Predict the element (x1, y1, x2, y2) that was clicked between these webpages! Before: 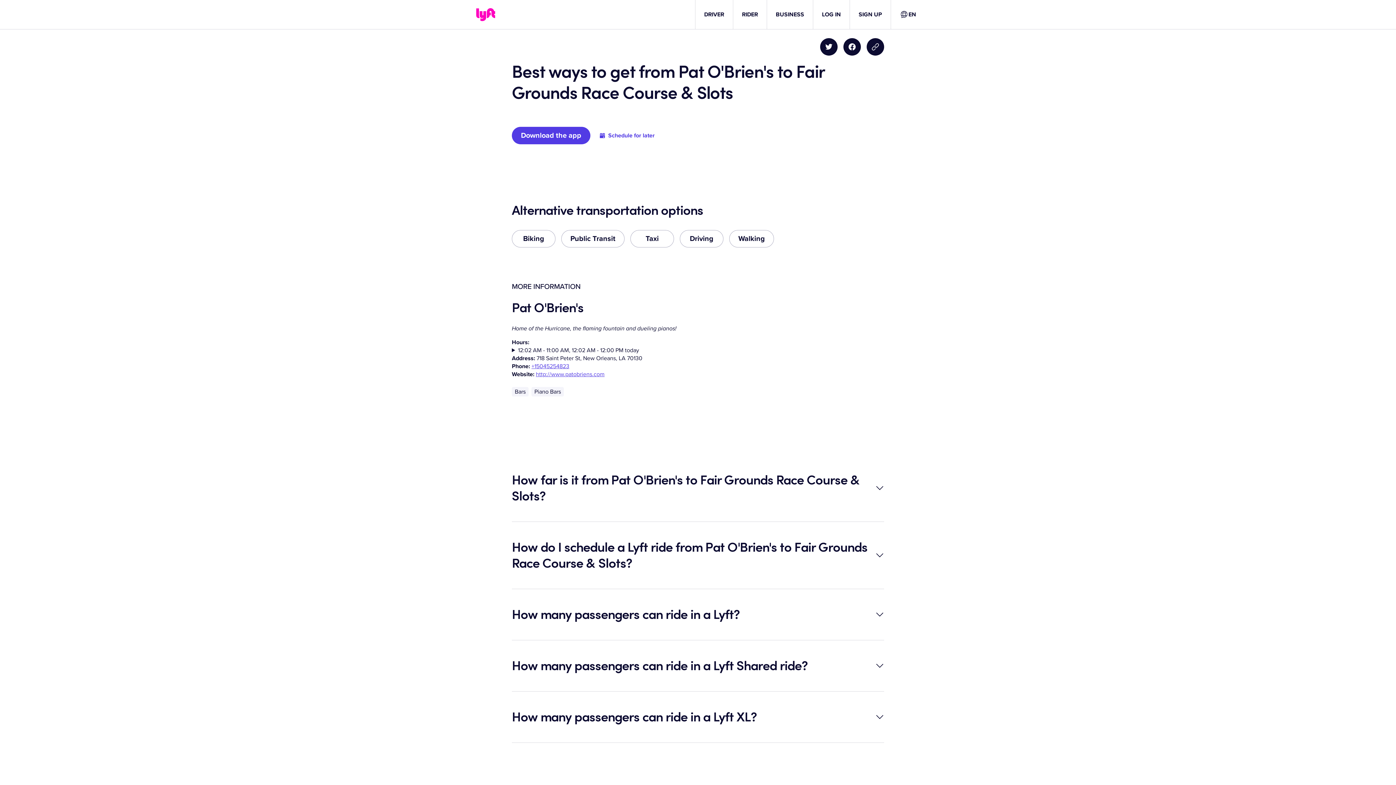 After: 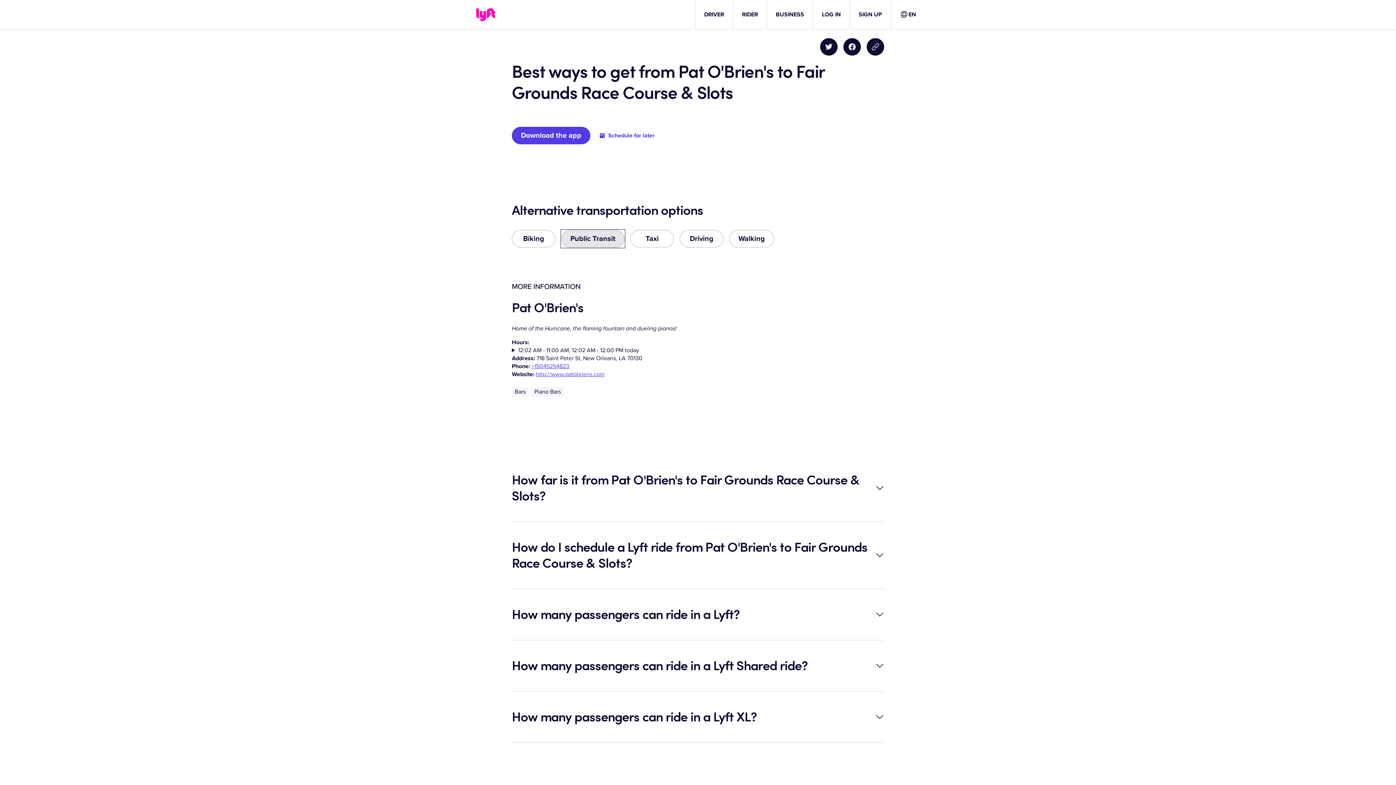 Action: bbox: (561, 230, 624, 247) label: Public Transit